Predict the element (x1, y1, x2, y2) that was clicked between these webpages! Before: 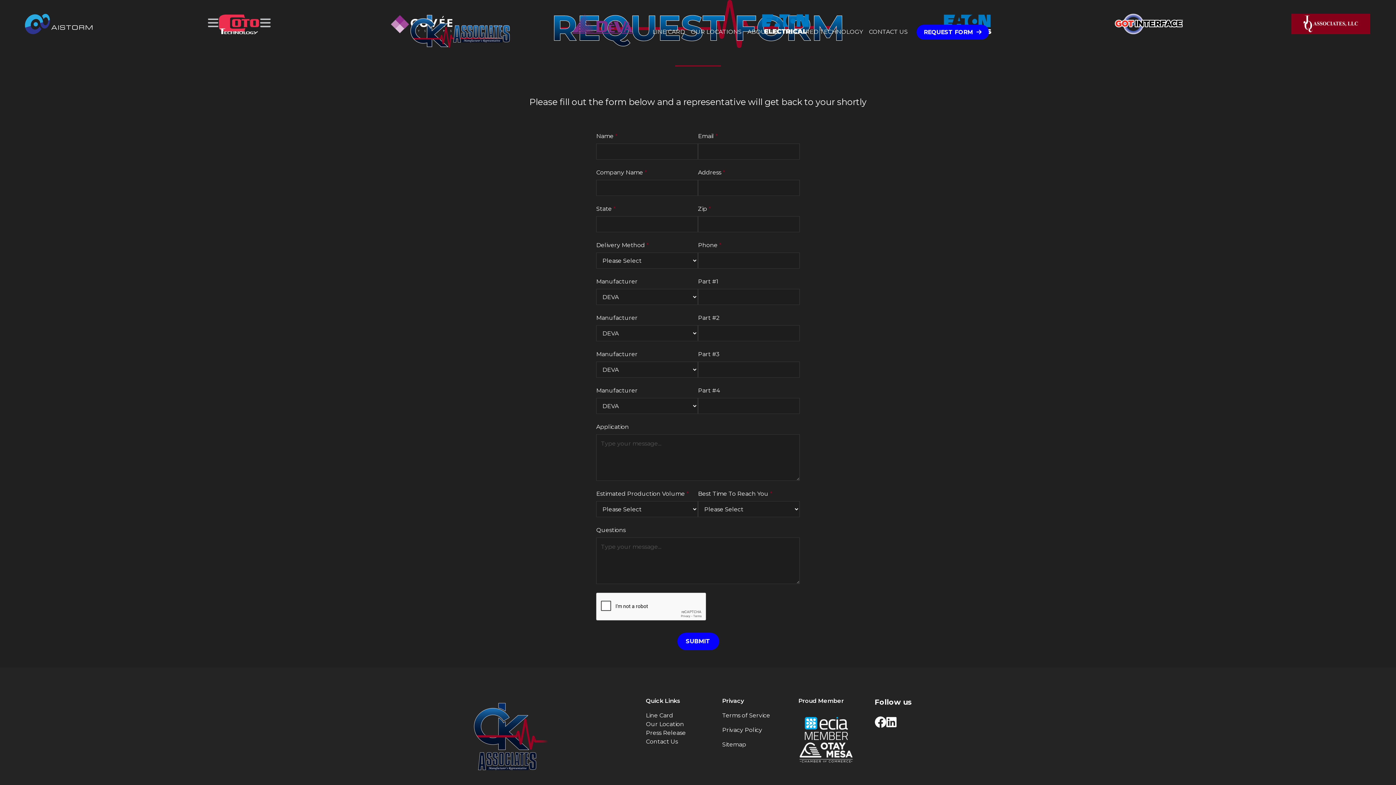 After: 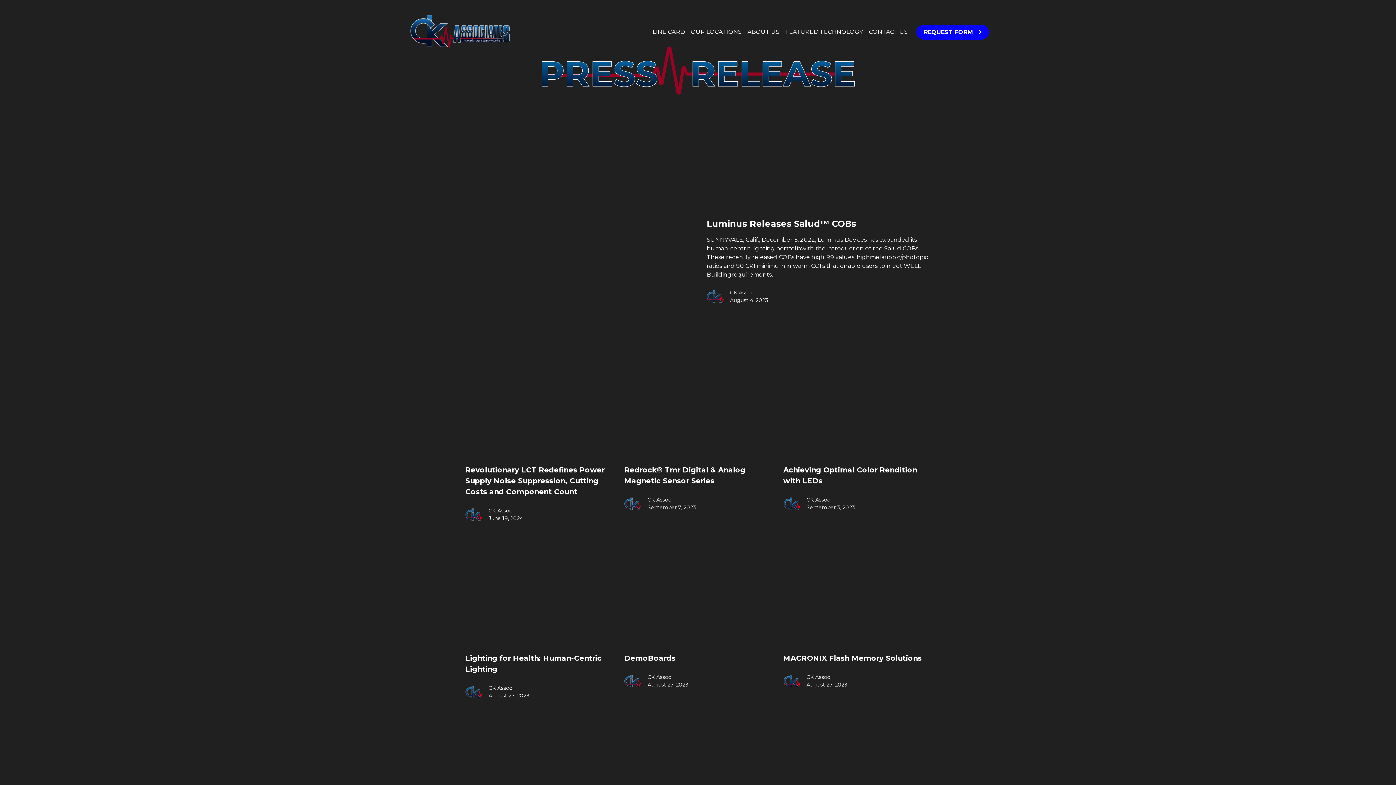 Action: bbox: (646, 729, 701, 737) label: Press Release